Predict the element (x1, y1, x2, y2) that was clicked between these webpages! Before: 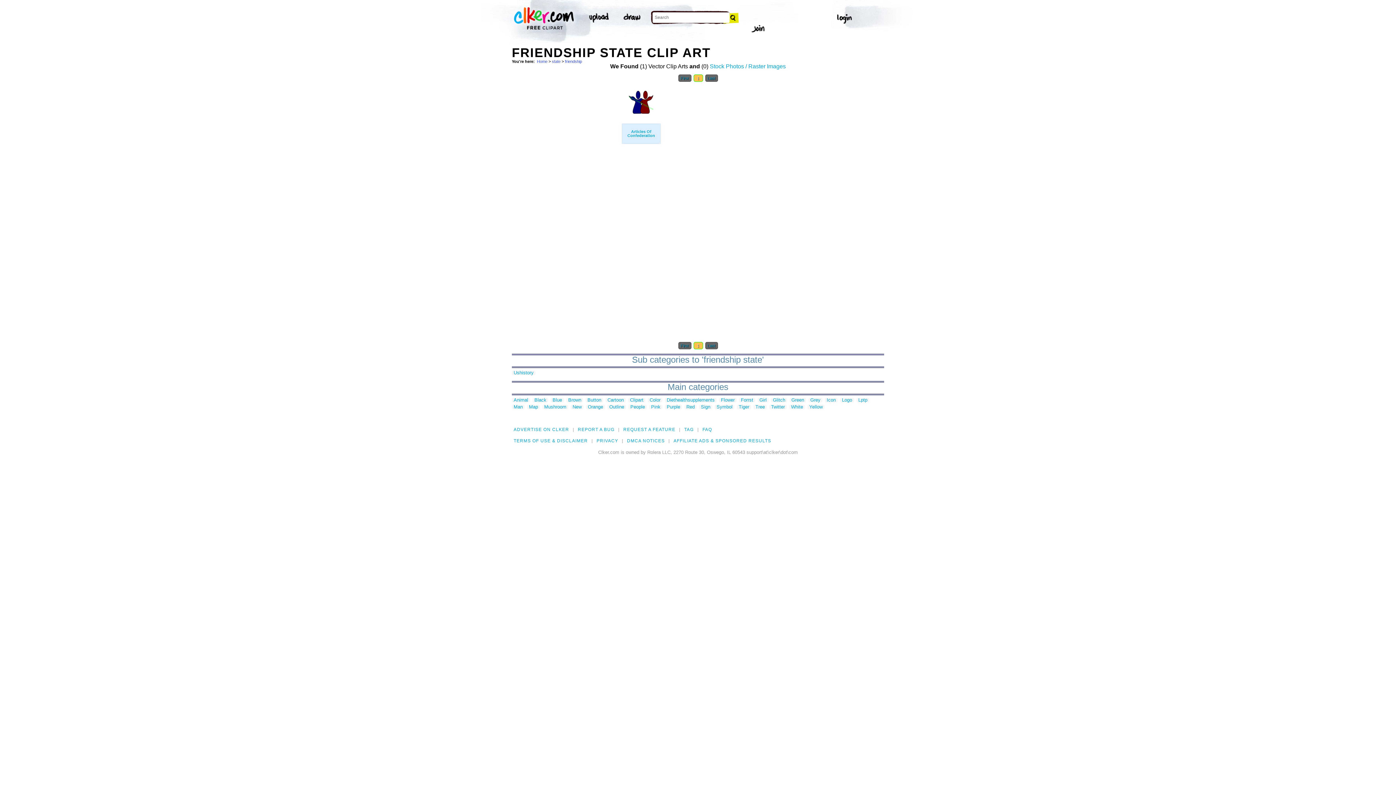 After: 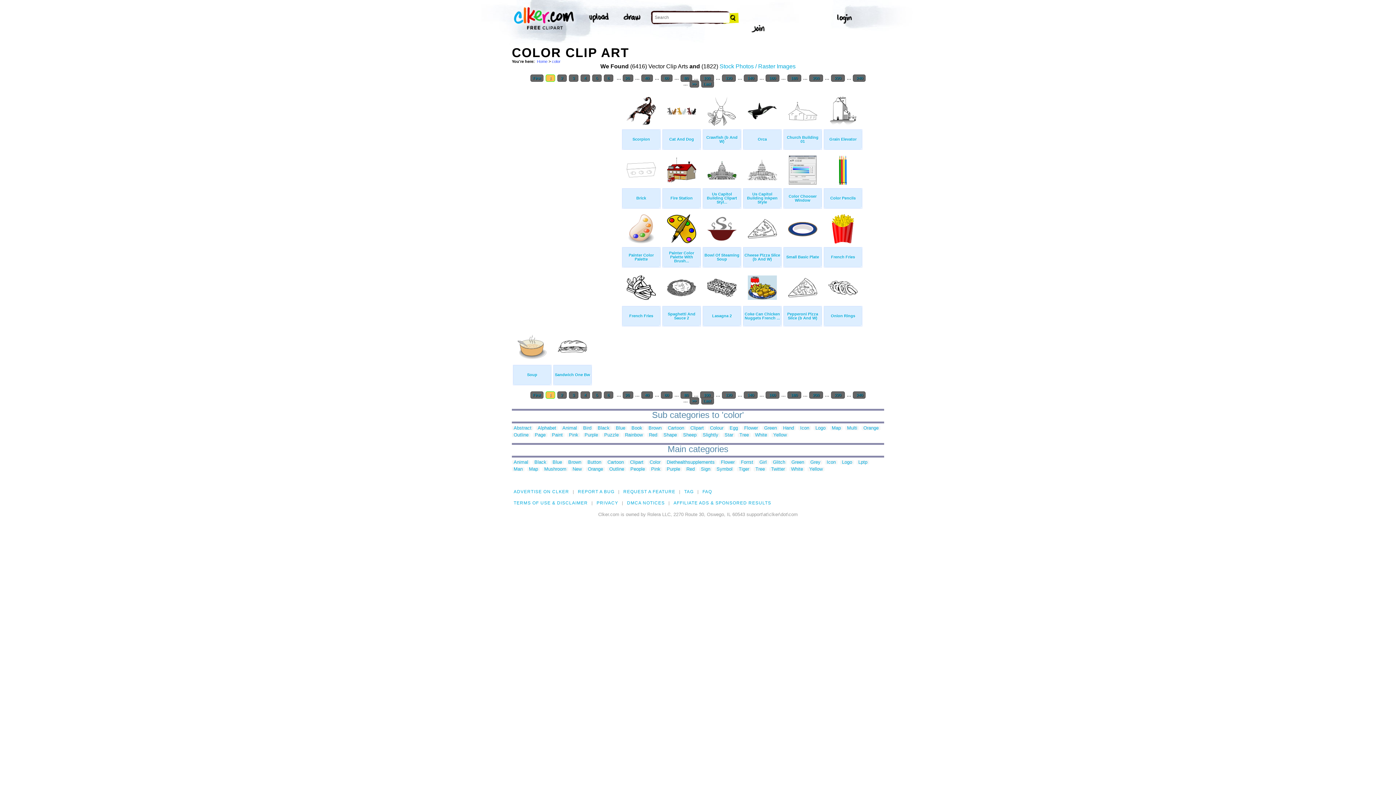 Action: bbox: (648, 398, 662, 402) label: Color